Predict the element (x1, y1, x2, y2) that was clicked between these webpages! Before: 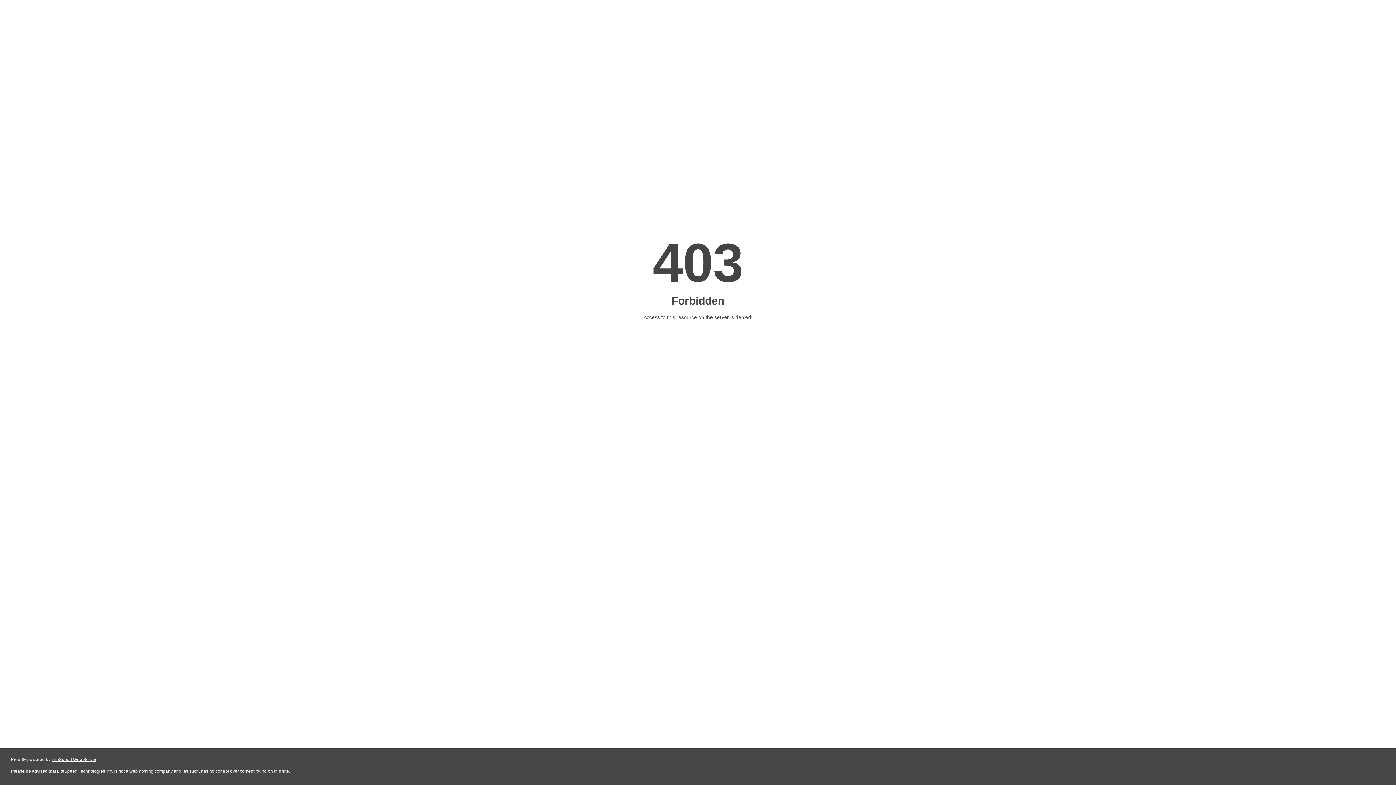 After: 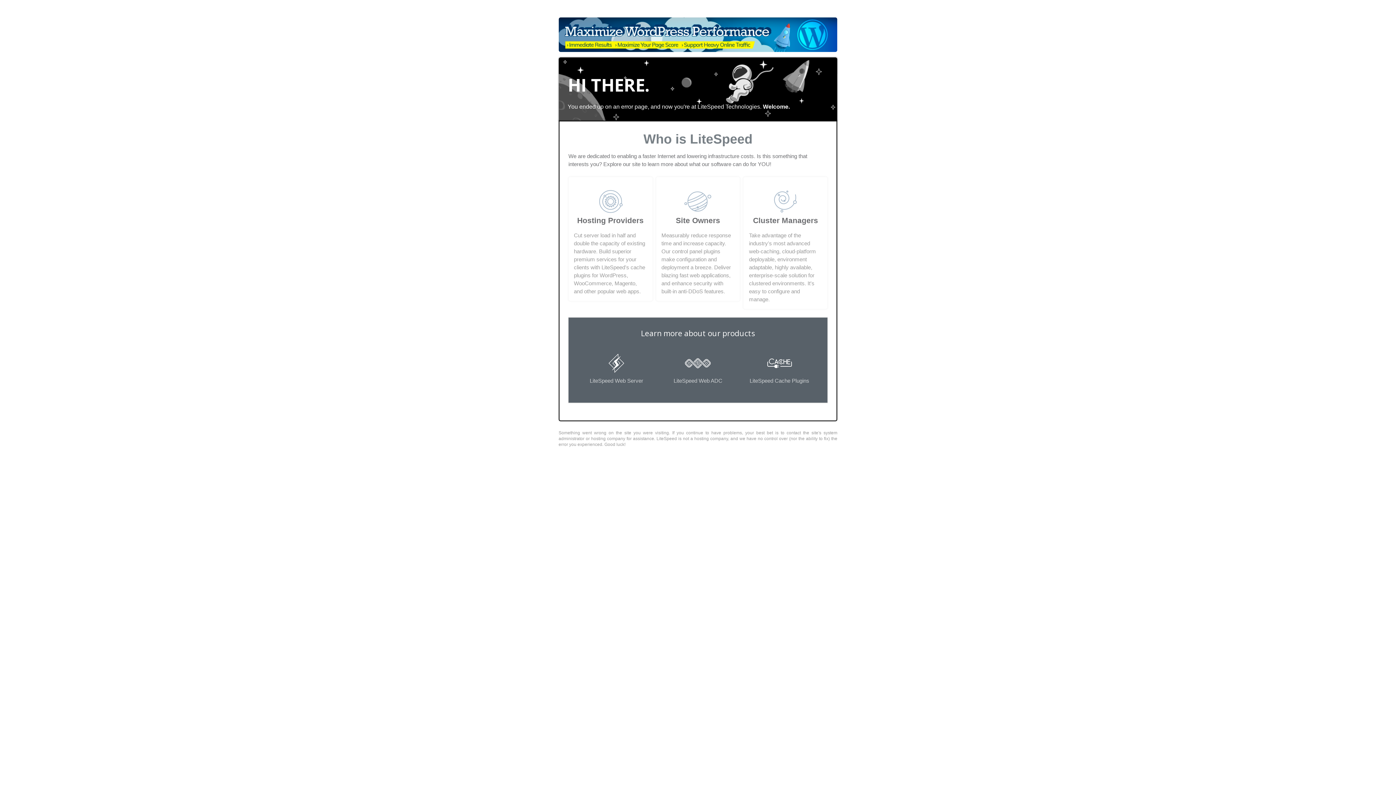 Action: bbox: (51, 757, 96, 762) label: LiteSpeed Web Server